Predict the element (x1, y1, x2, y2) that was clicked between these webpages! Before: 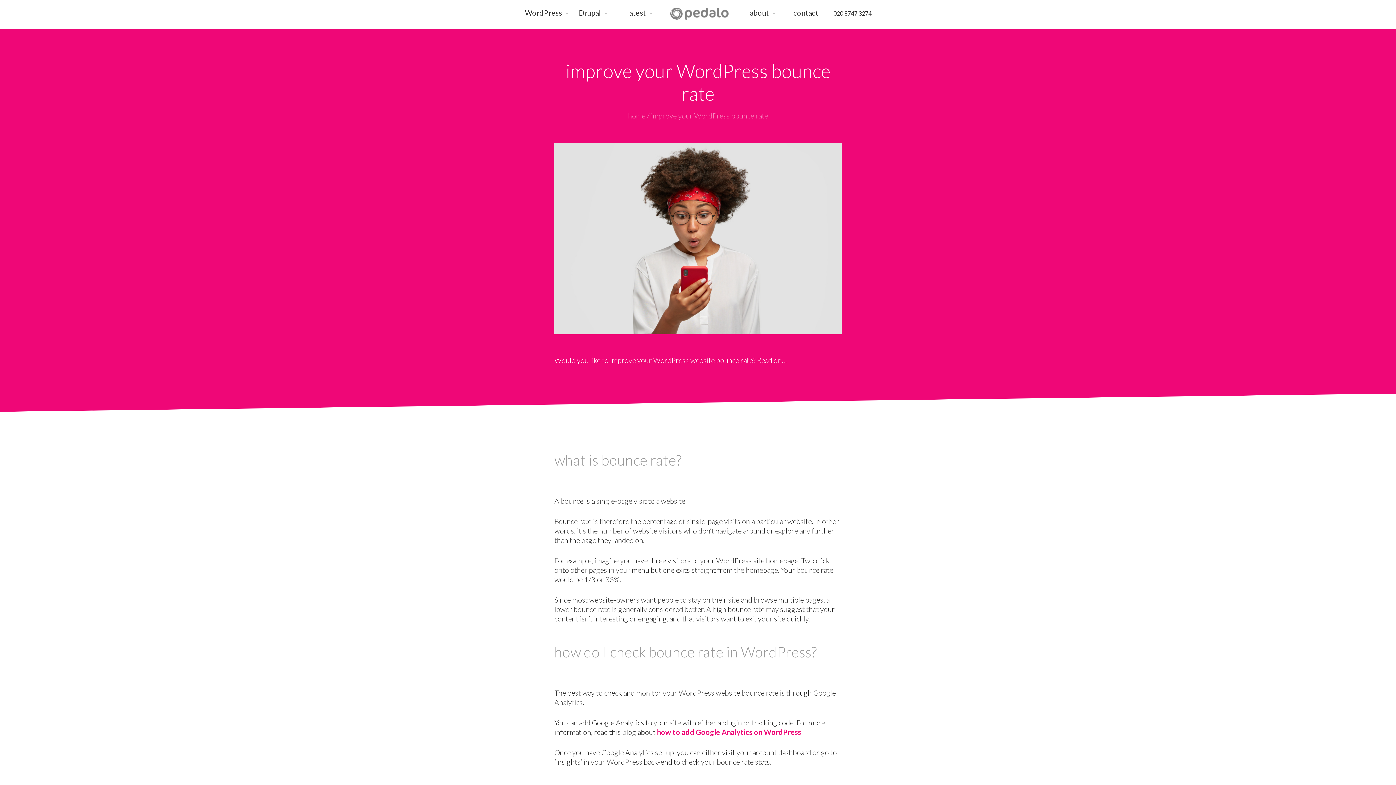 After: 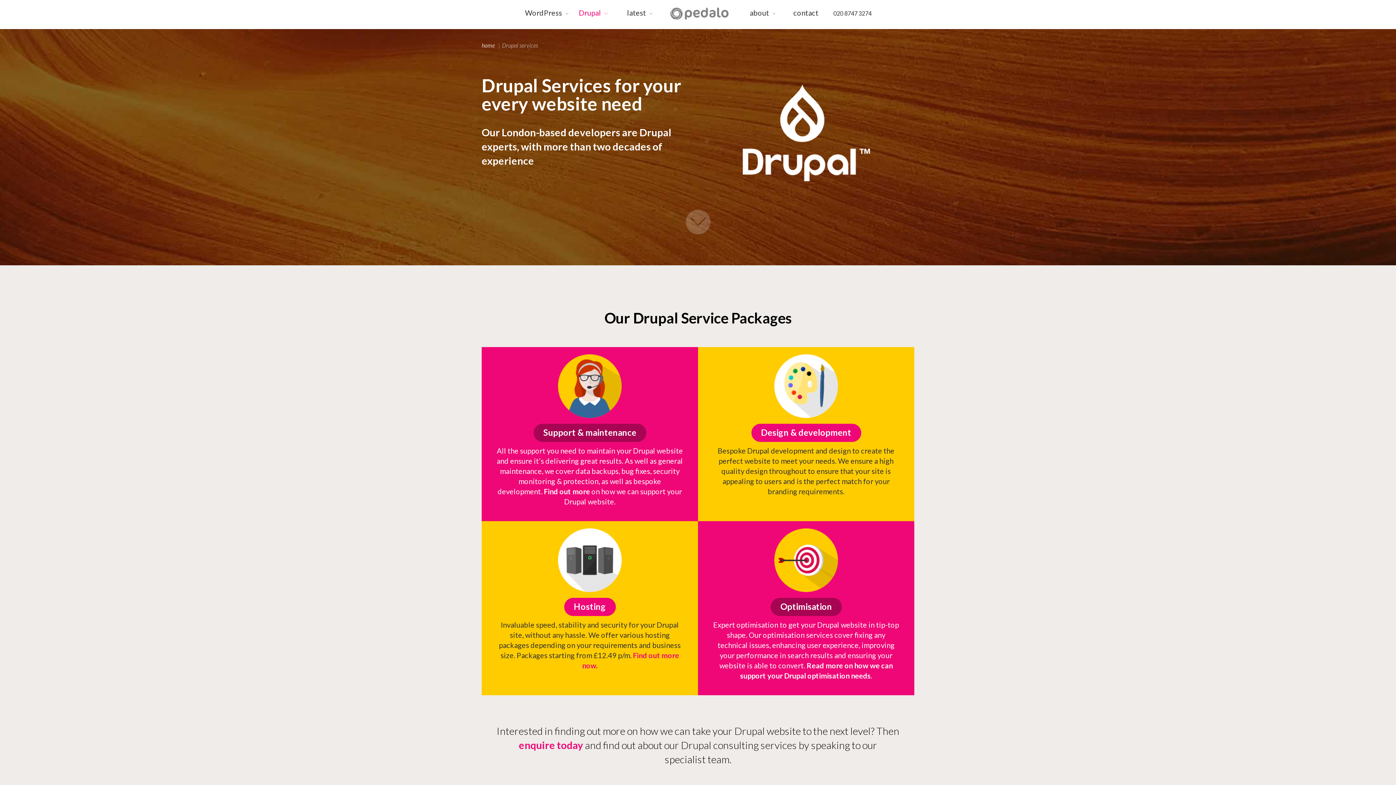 Action: bbox: (567, 7, 612, 29) label: Drupal